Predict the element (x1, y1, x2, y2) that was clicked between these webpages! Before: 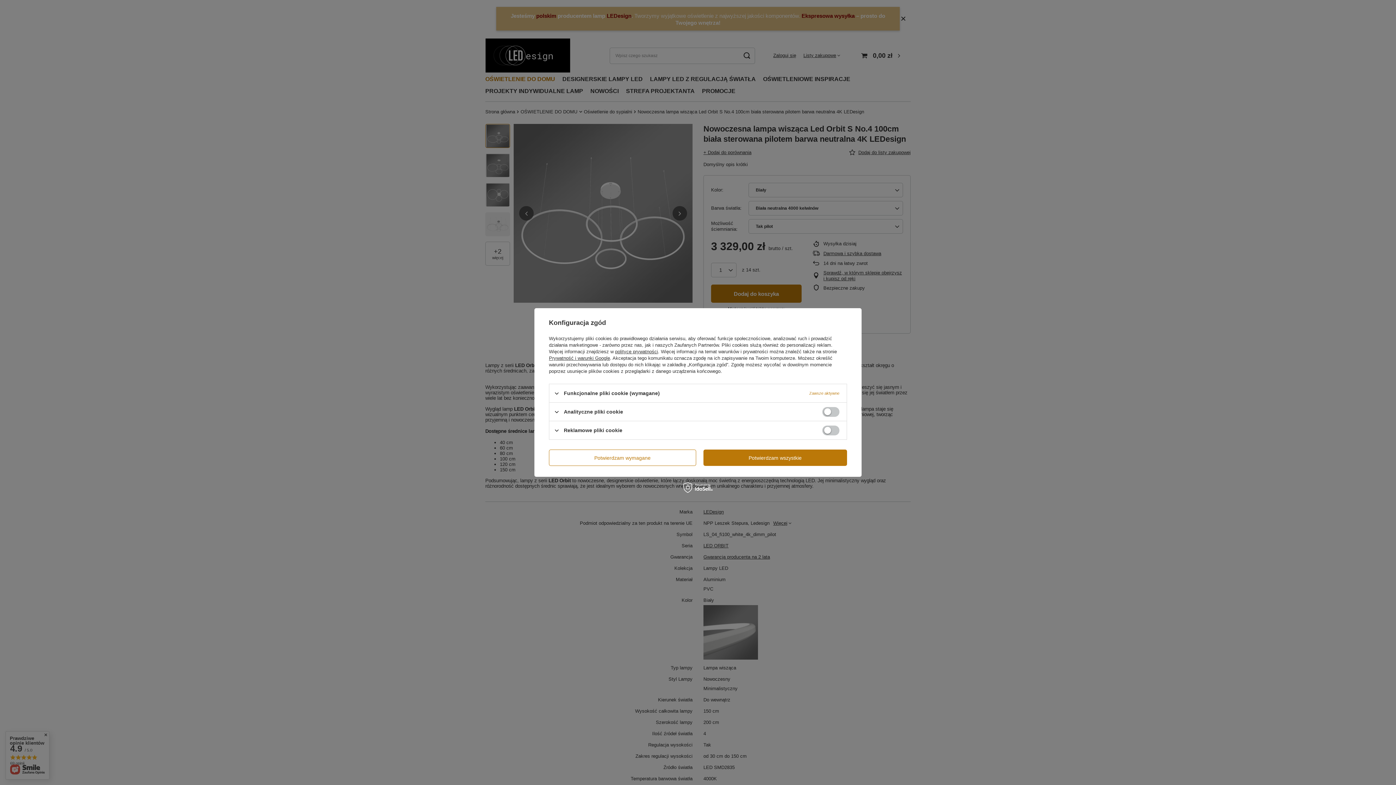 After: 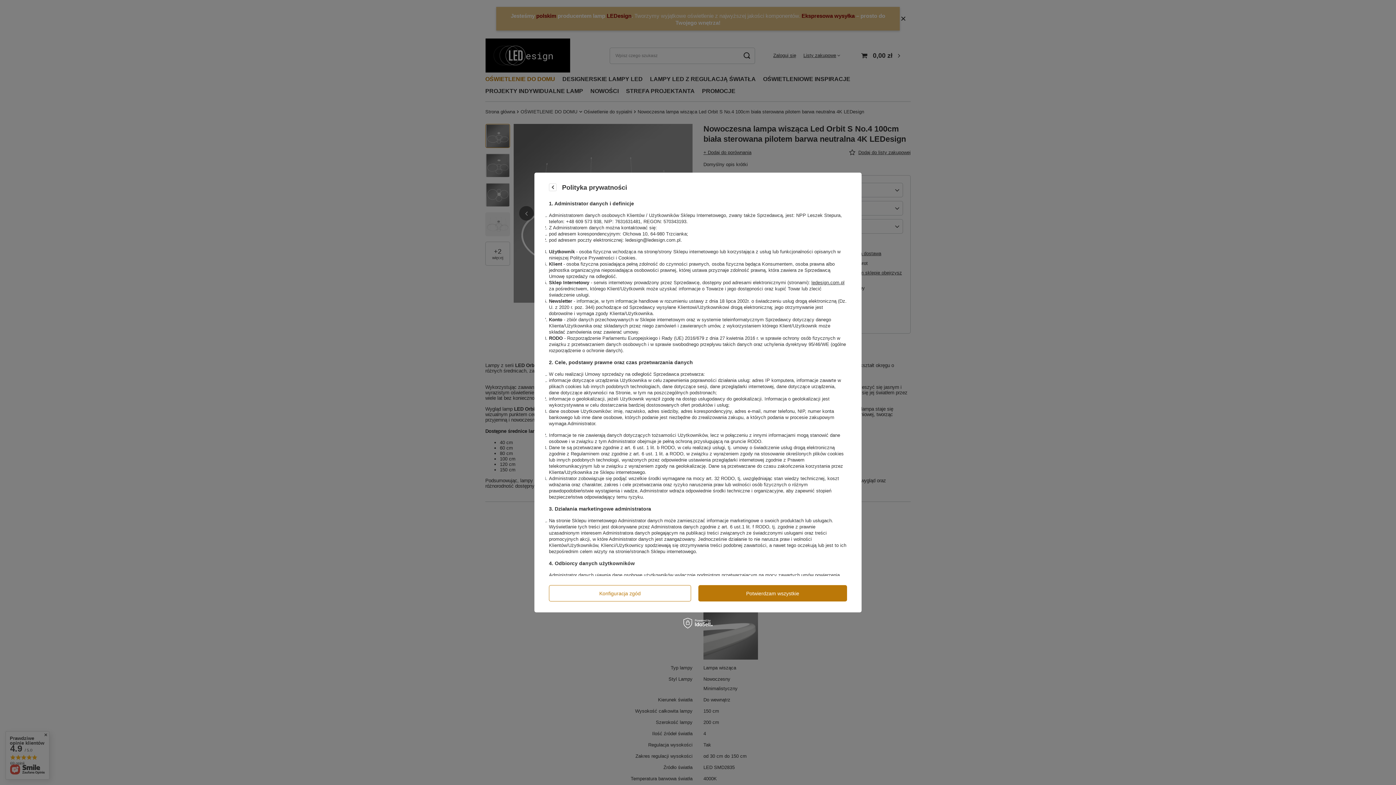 Action: label: polityce prywatności bbox: (615, 349, 658, 354)